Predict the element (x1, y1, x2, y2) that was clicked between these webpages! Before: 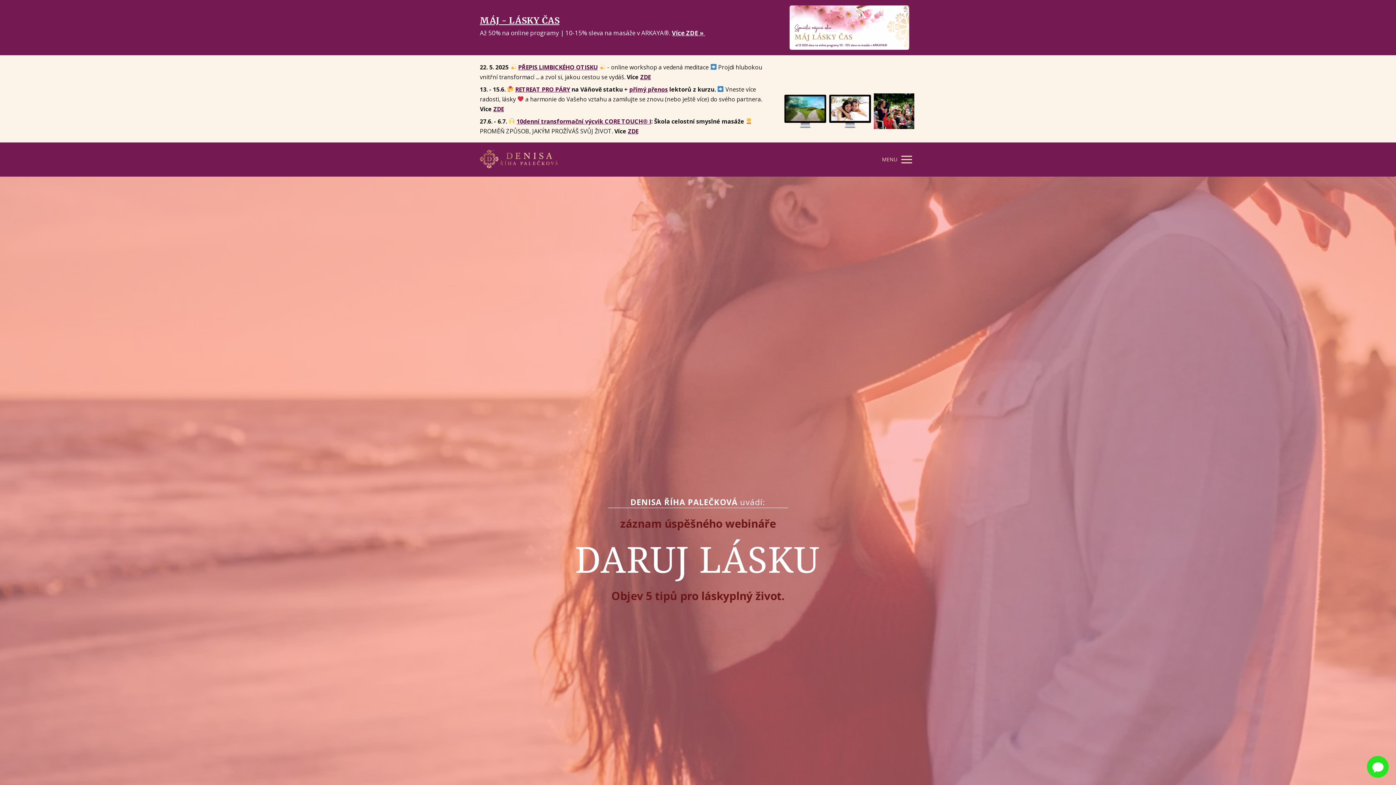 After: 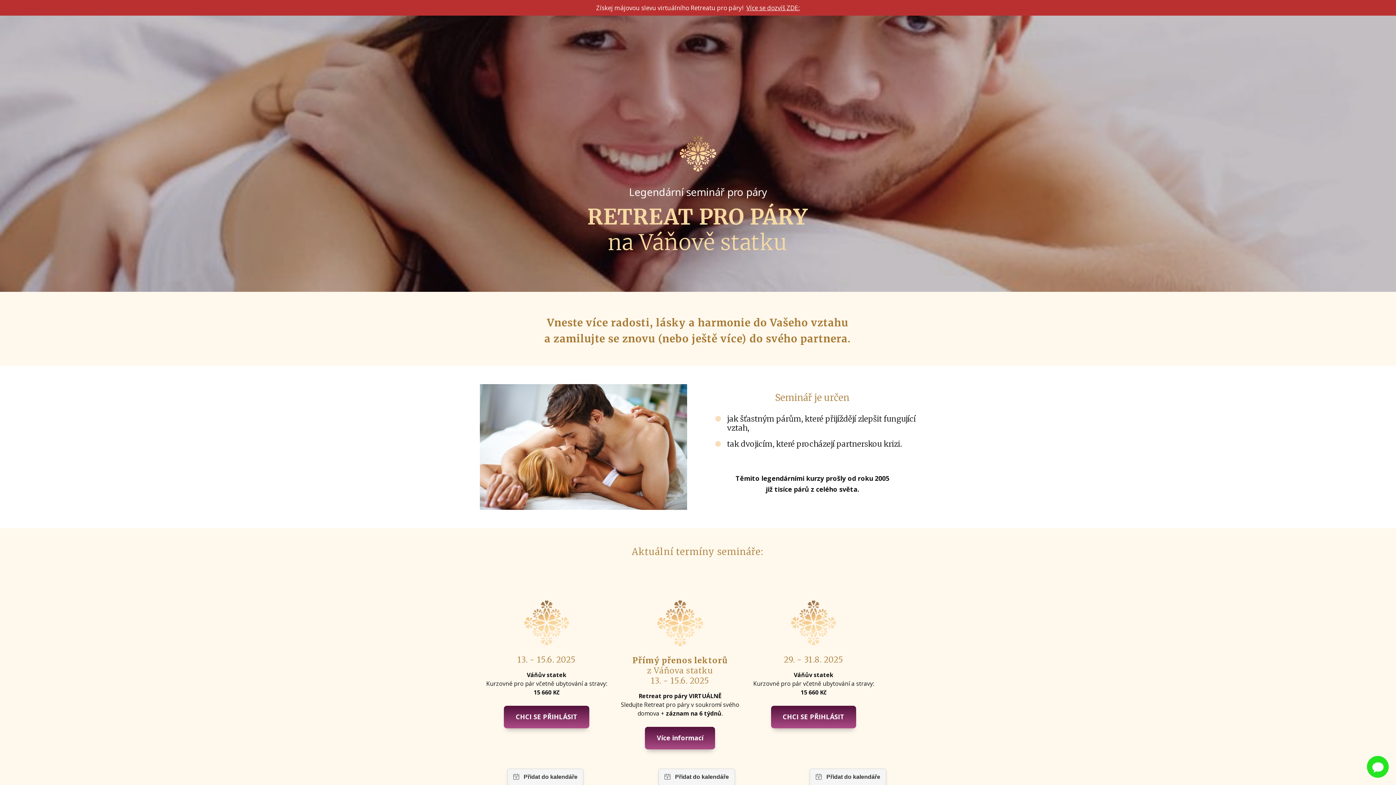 Action: bbox: (515, 85, 570, 93) label: RETREAT PRO PÁRY